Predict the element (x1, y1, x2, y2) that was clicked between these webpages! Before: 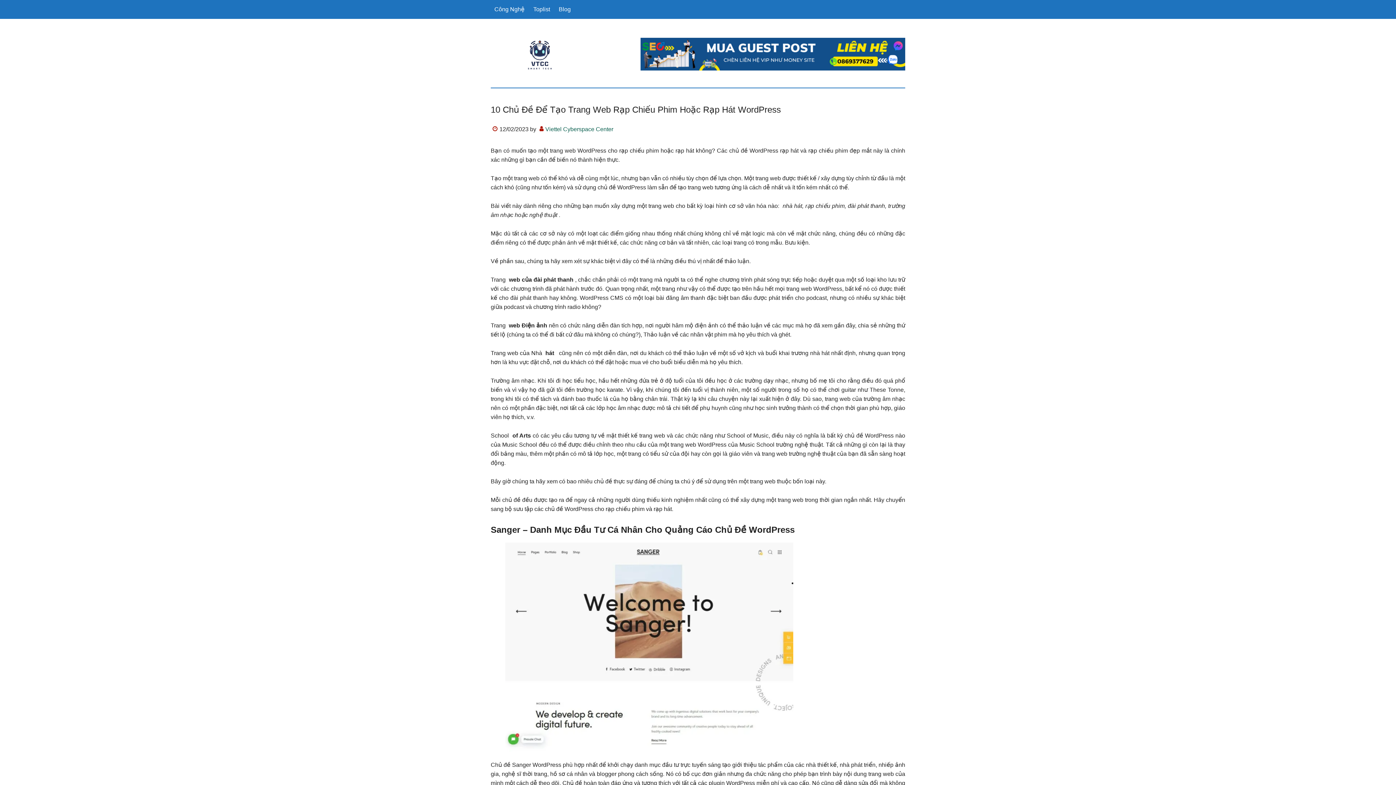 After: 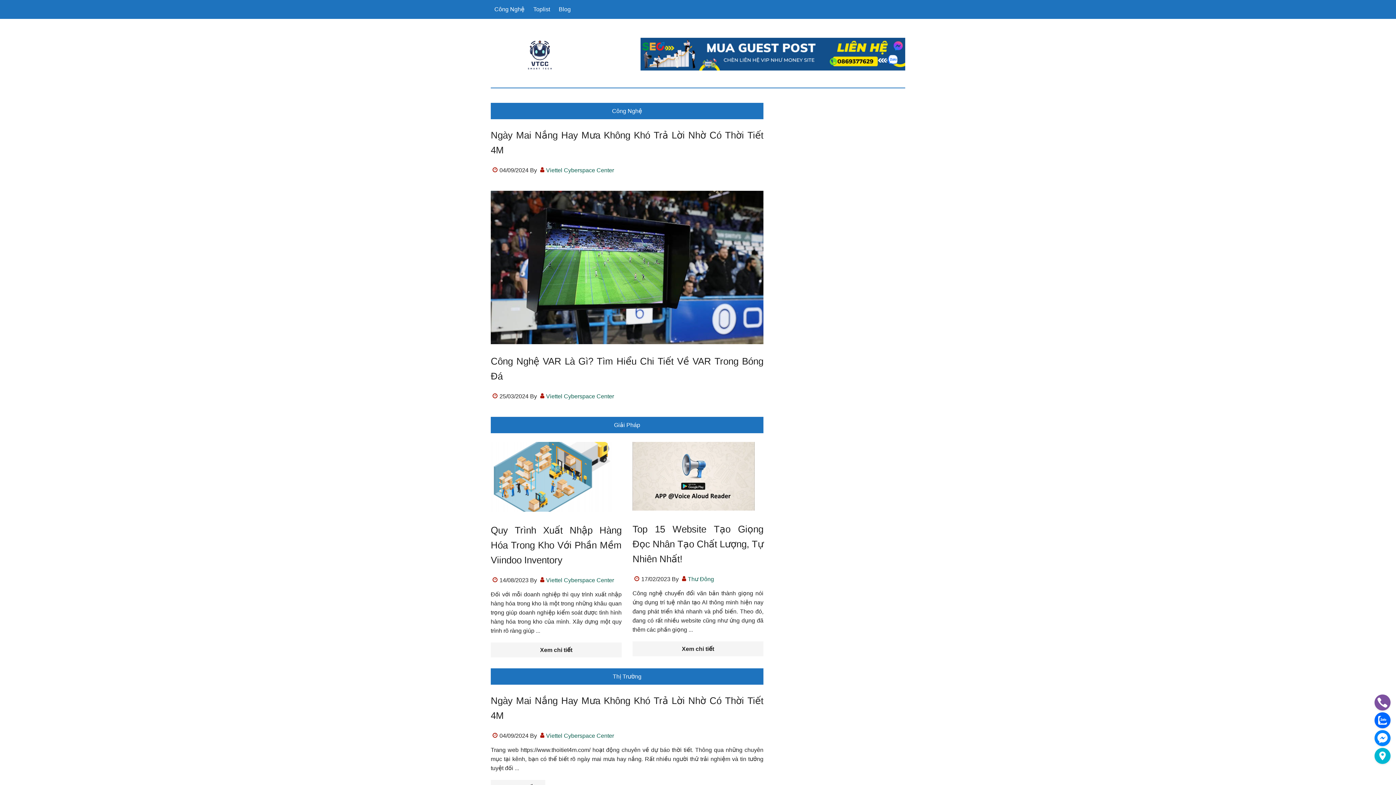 Action: label: VTCC - Blog Công Nghệ Mới Nhất bbox: (490, 37, 589, 70)